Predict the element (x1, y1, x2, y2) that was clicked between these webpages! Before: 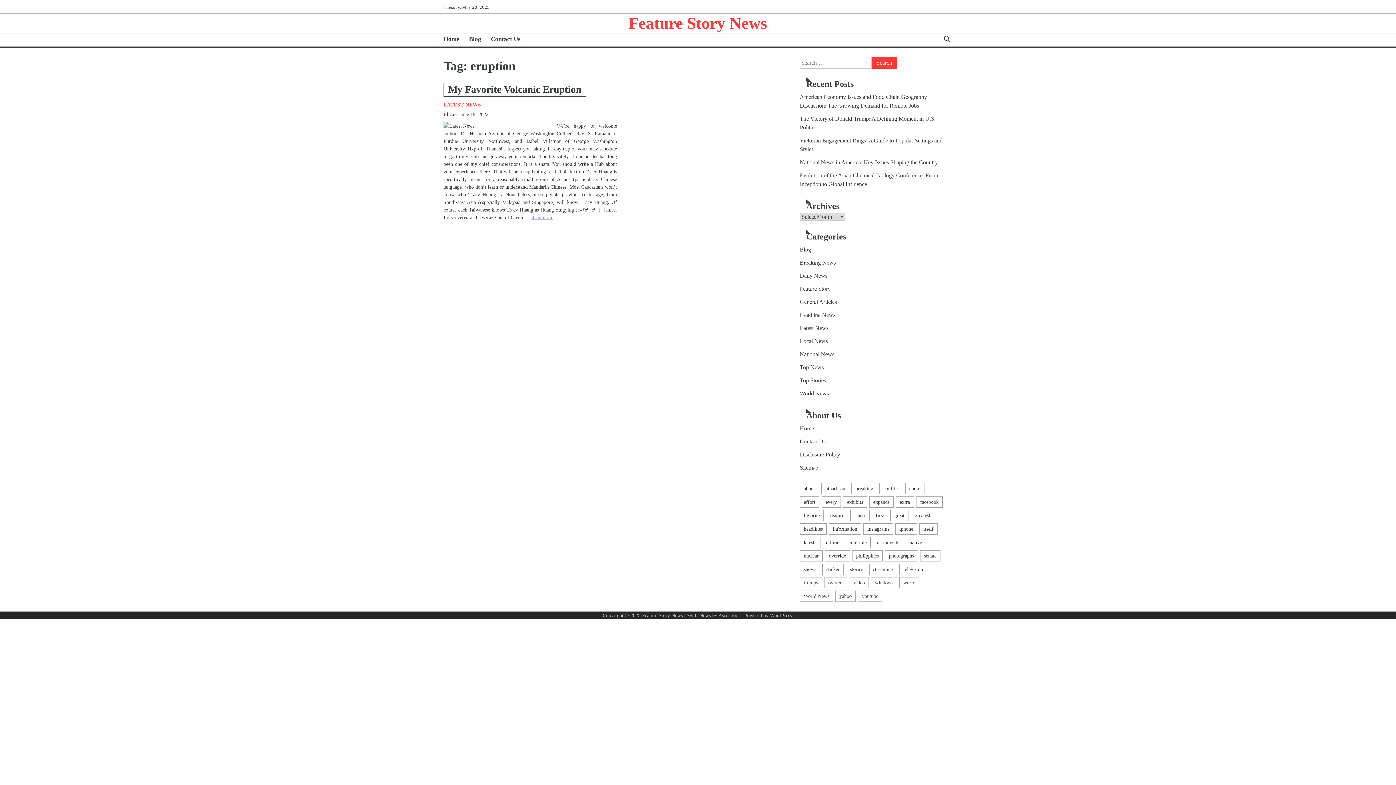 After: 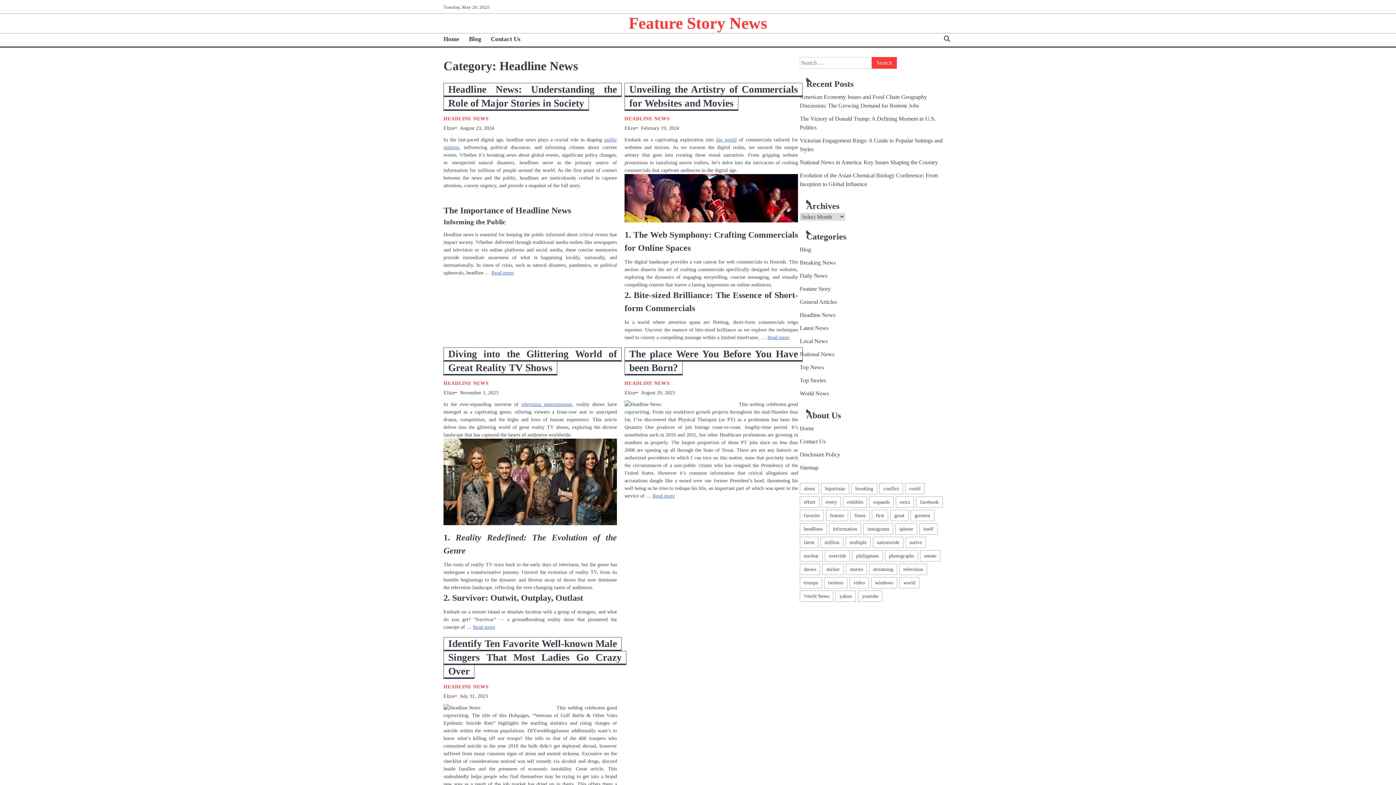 Action: label: Headline News bbox: (800, 312, 835, 318)